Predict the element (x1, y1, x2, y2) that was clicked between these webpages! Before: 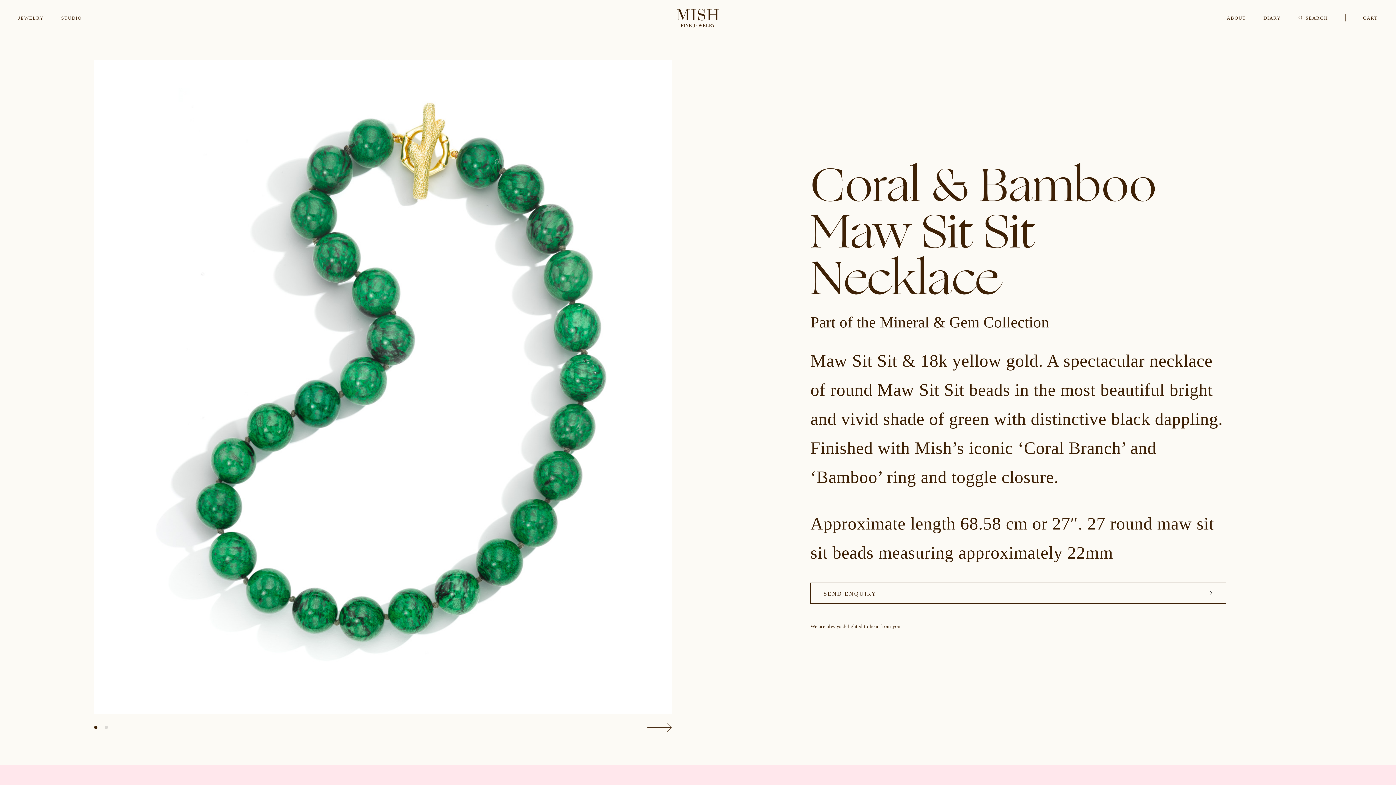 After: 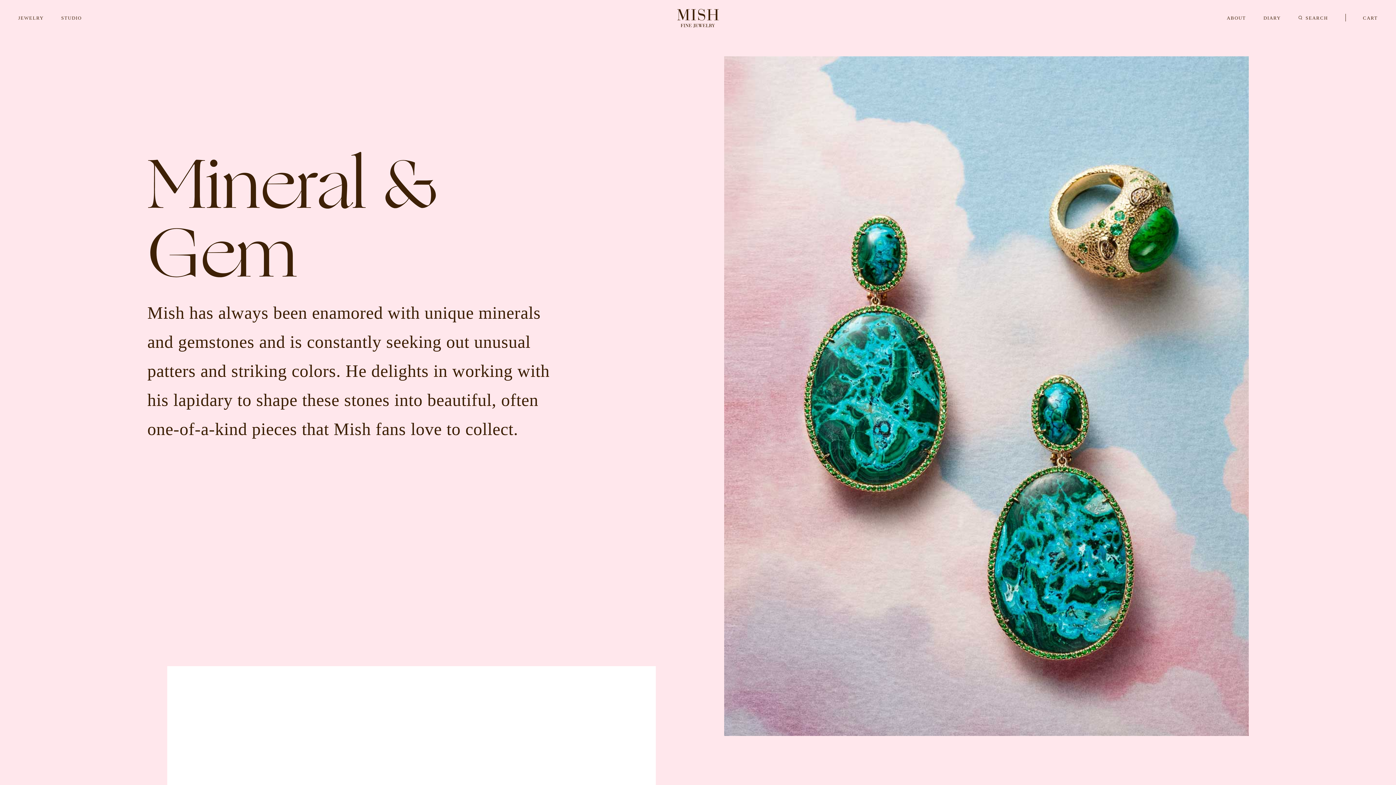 Action: label: Part of the Mineral & Gem Collection bbox: (810, 313, 1049, 330)